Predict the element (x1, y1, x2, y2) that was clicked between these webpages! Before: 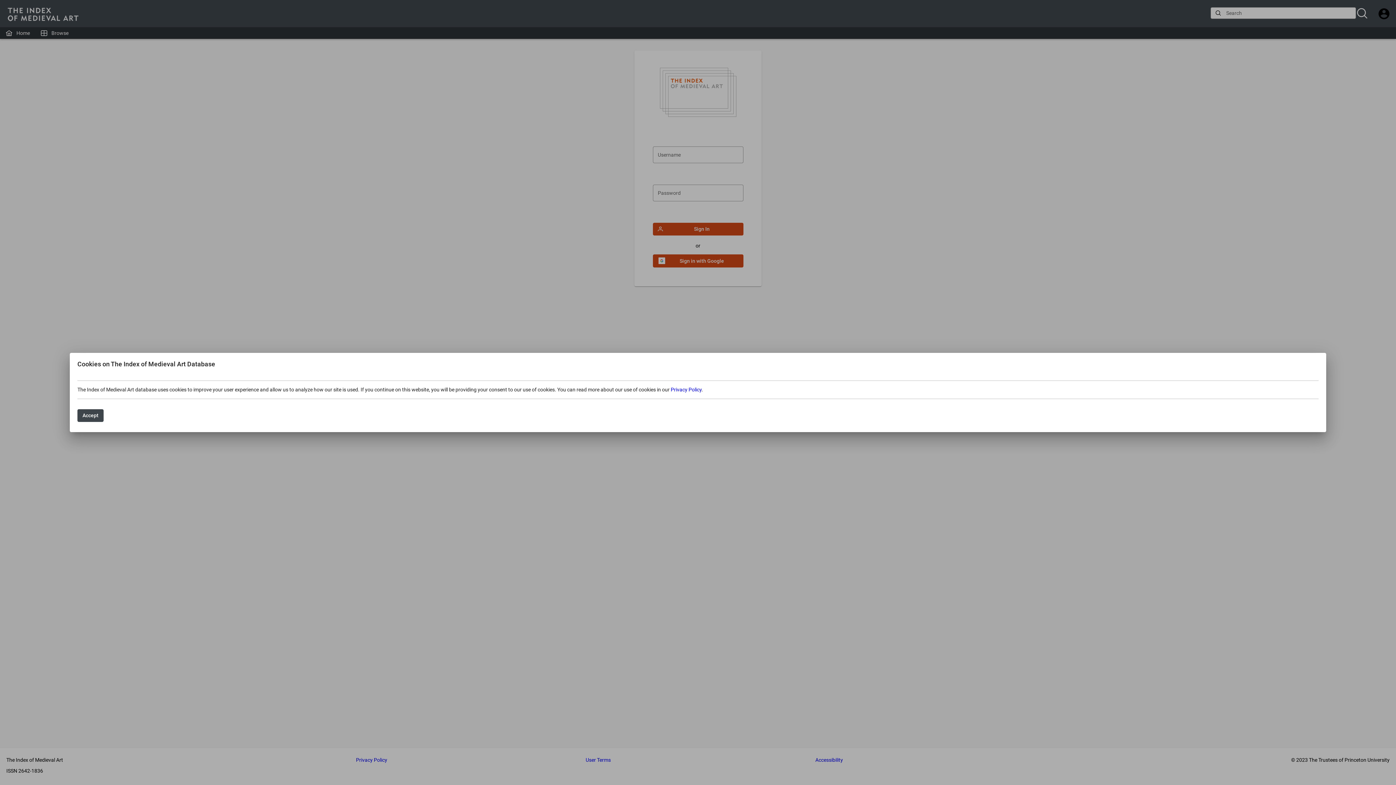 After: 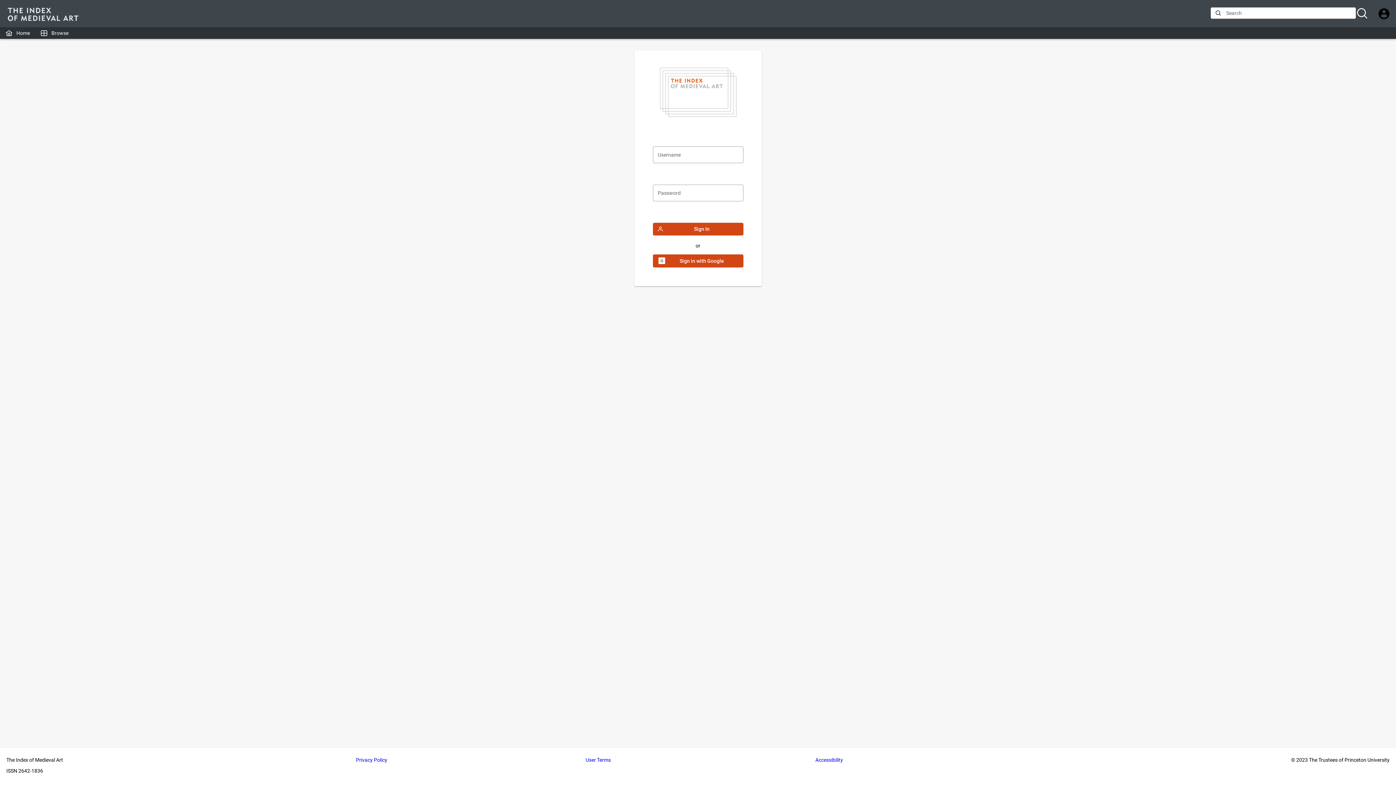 Action: label: Accept bbox: (77, 409, 103, 422)